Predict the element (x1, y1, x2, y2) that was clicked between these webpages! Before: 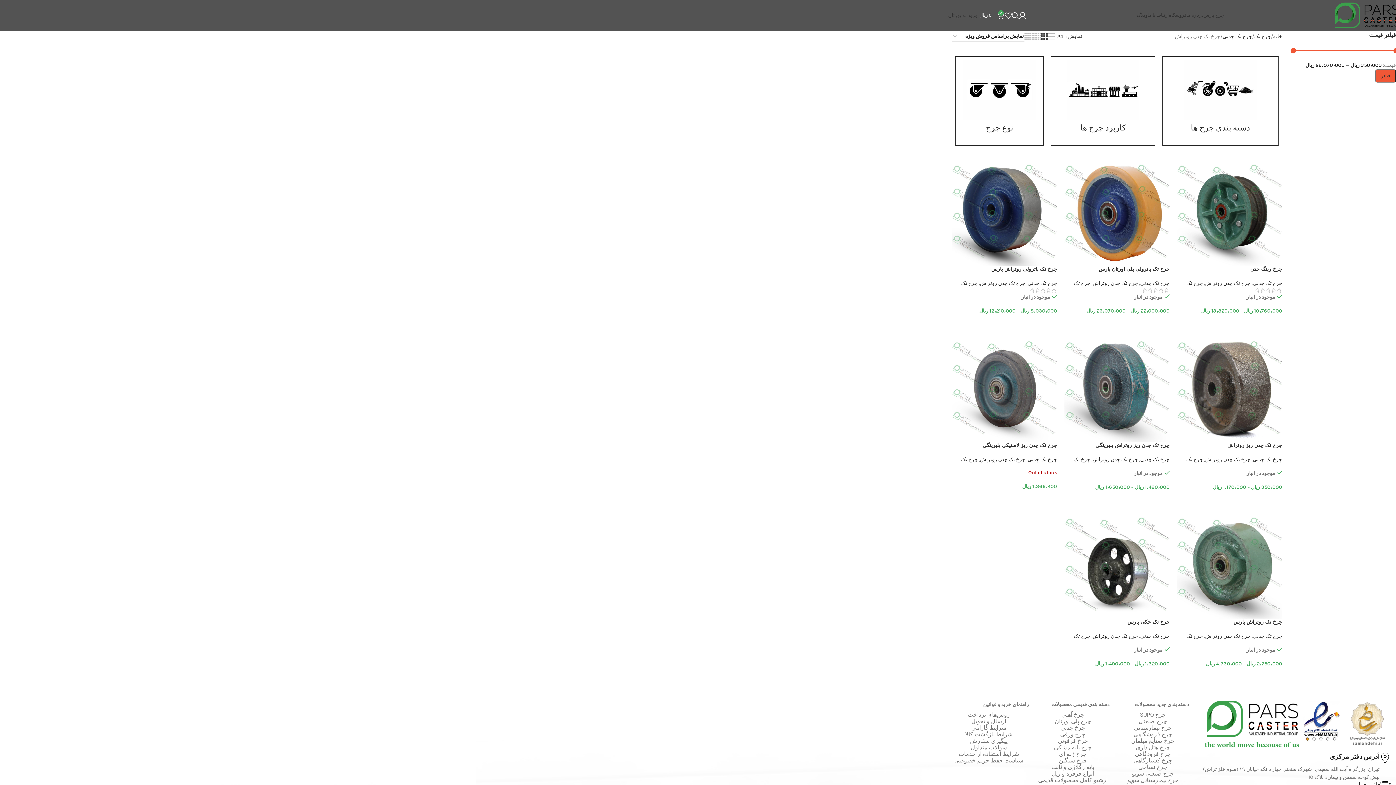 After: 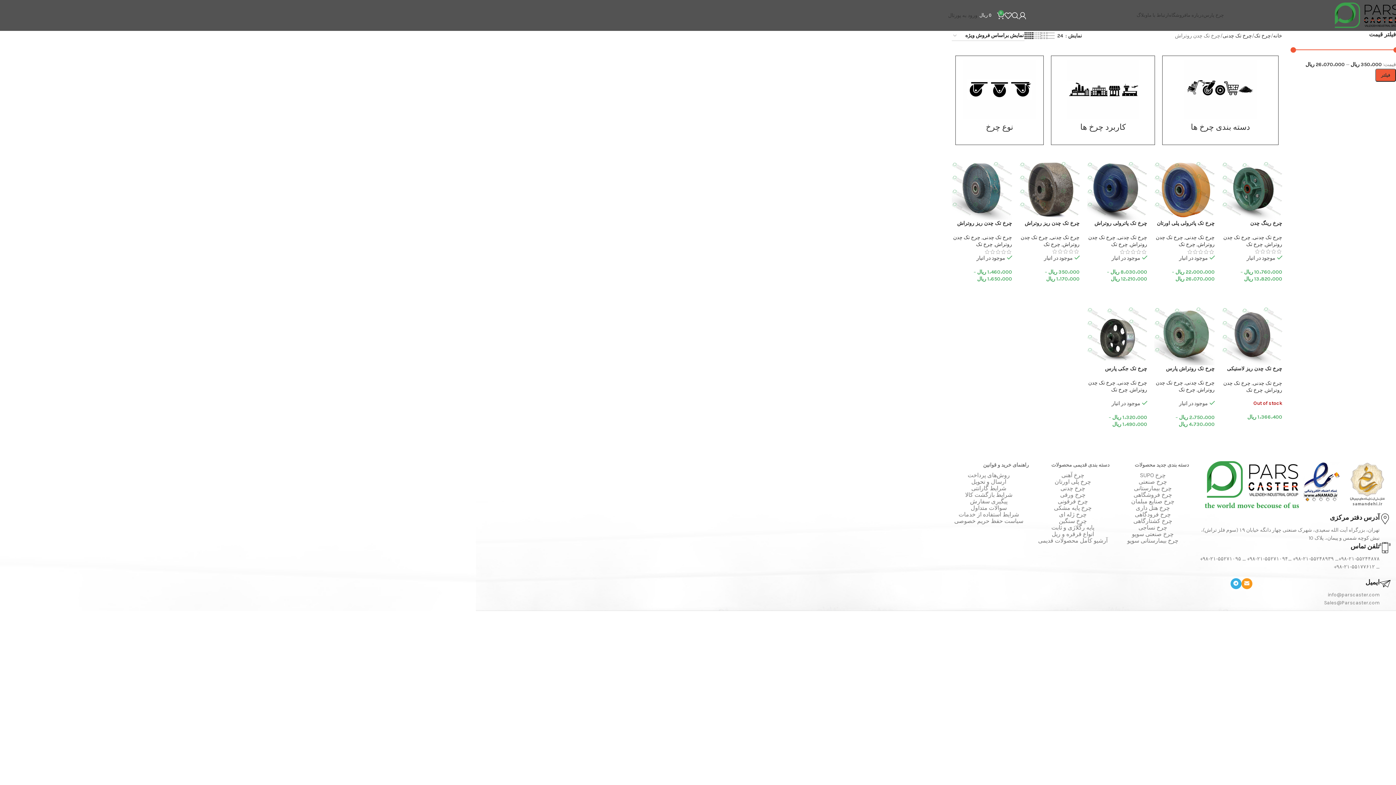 Action: label: نمای شبکه ای 5 bbox: (1024, 32, 1033, 41)